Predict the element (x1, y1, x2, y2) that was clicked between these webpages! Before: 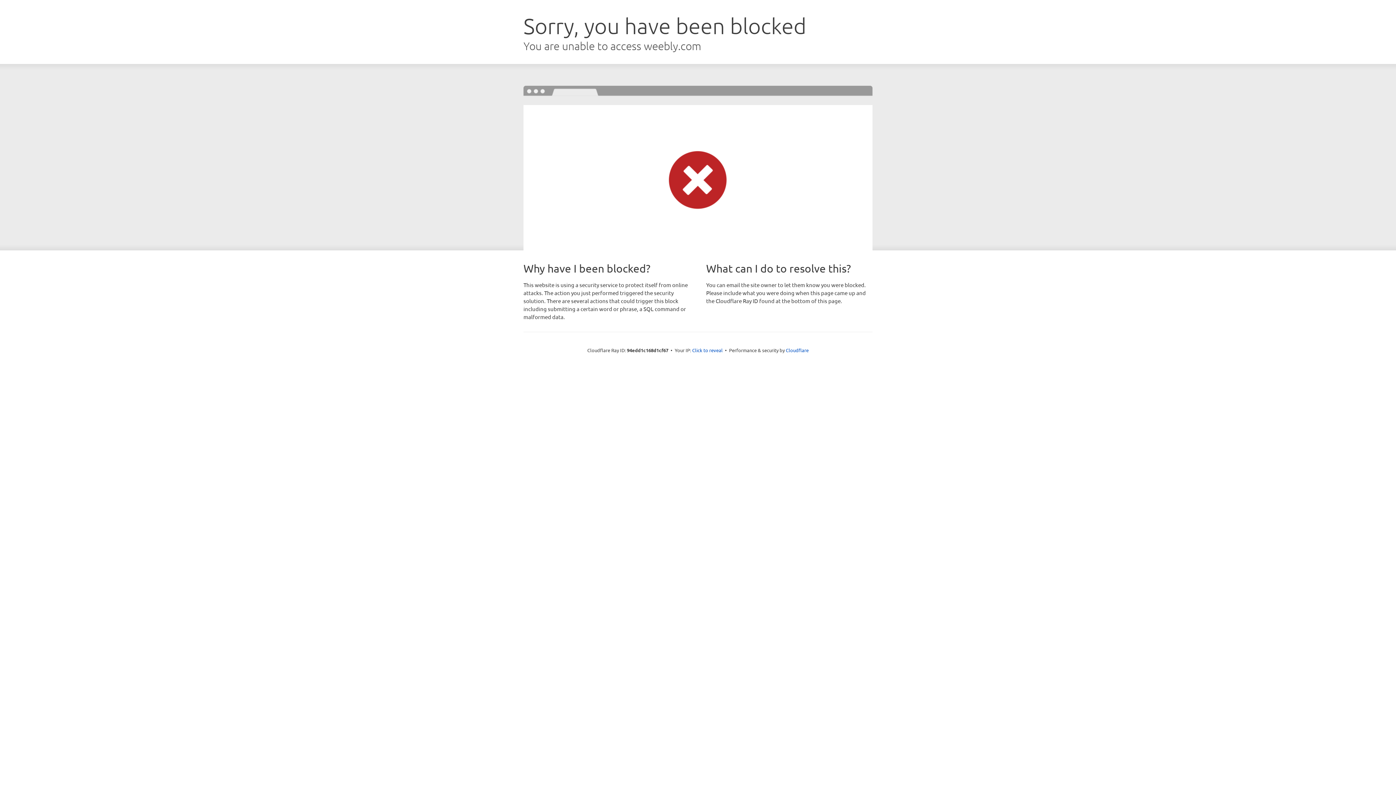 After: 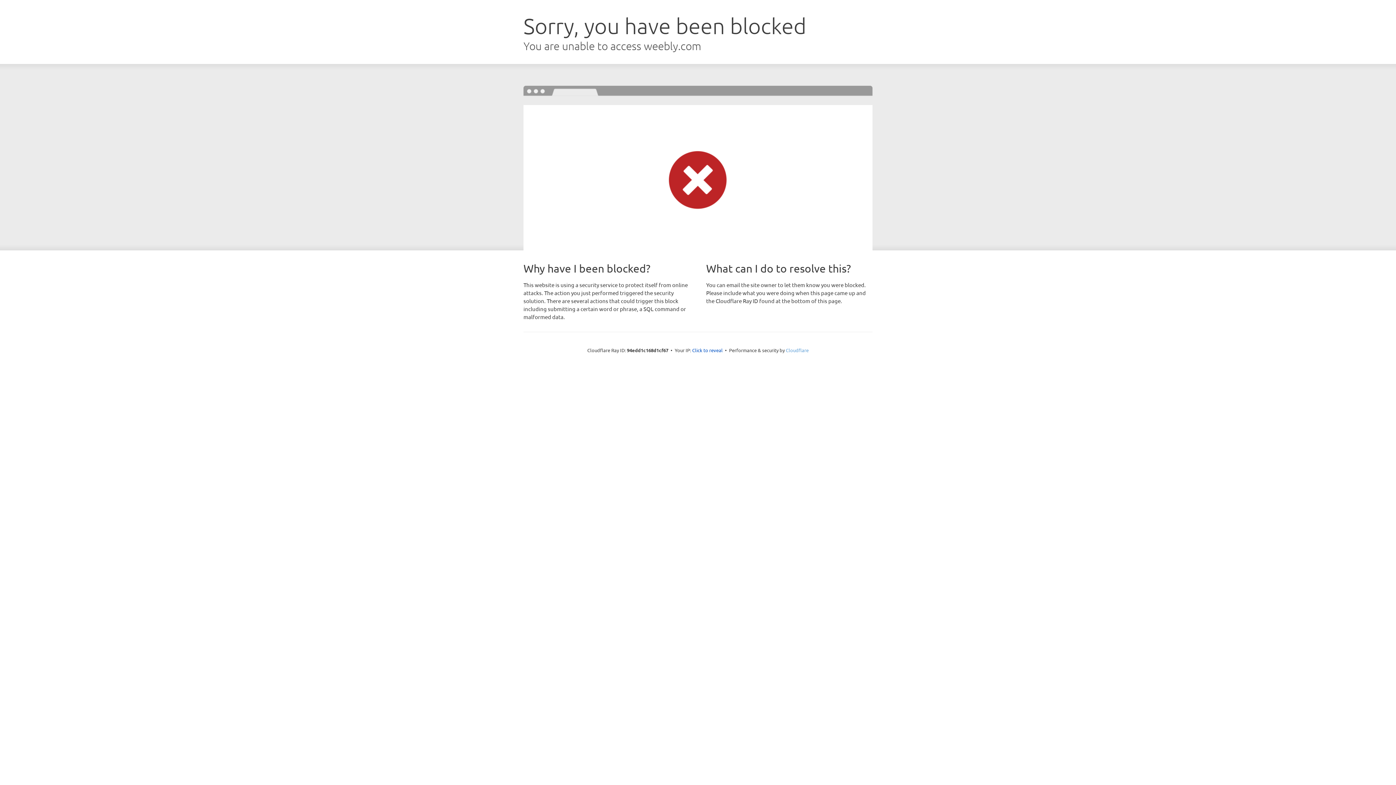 Action: bbox: (786, 347, 808, 353) label: Cloudflare